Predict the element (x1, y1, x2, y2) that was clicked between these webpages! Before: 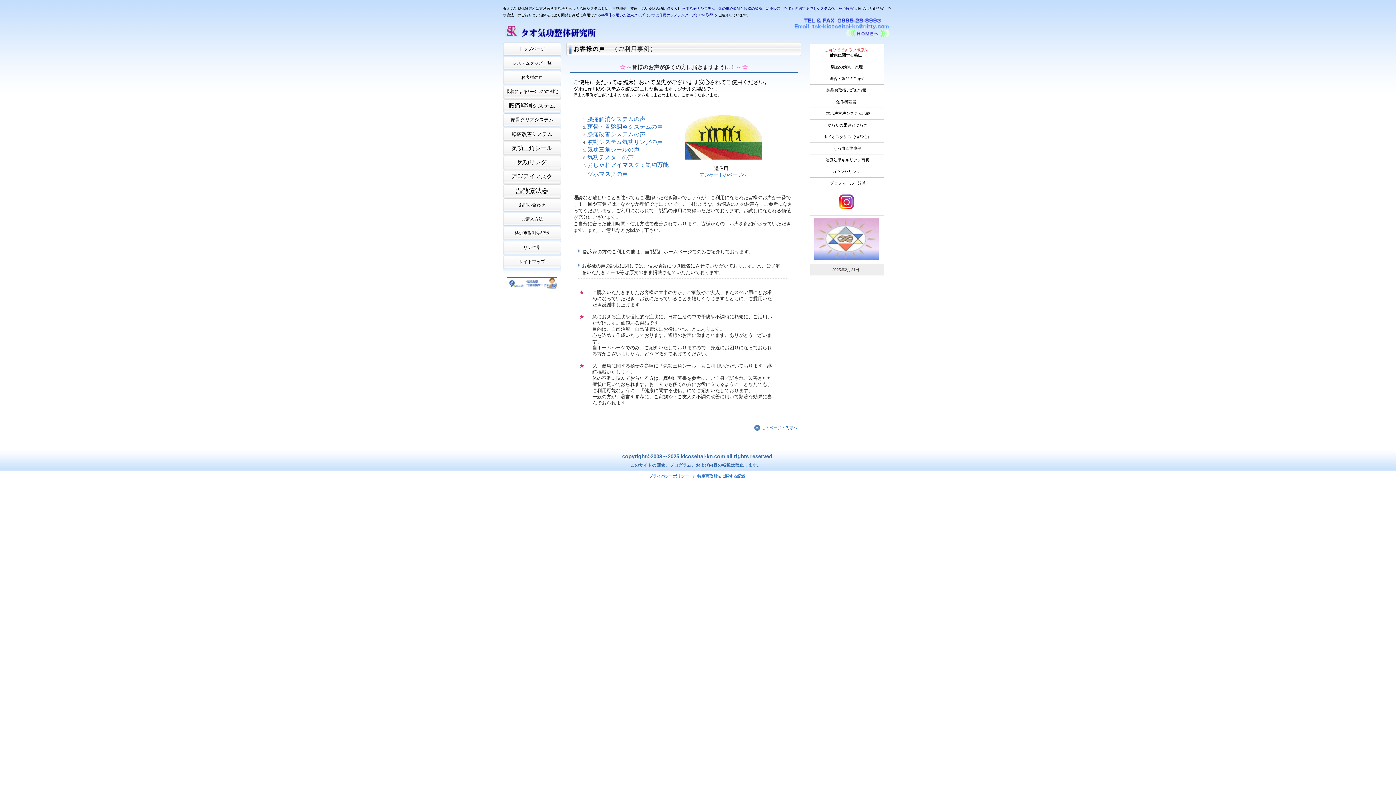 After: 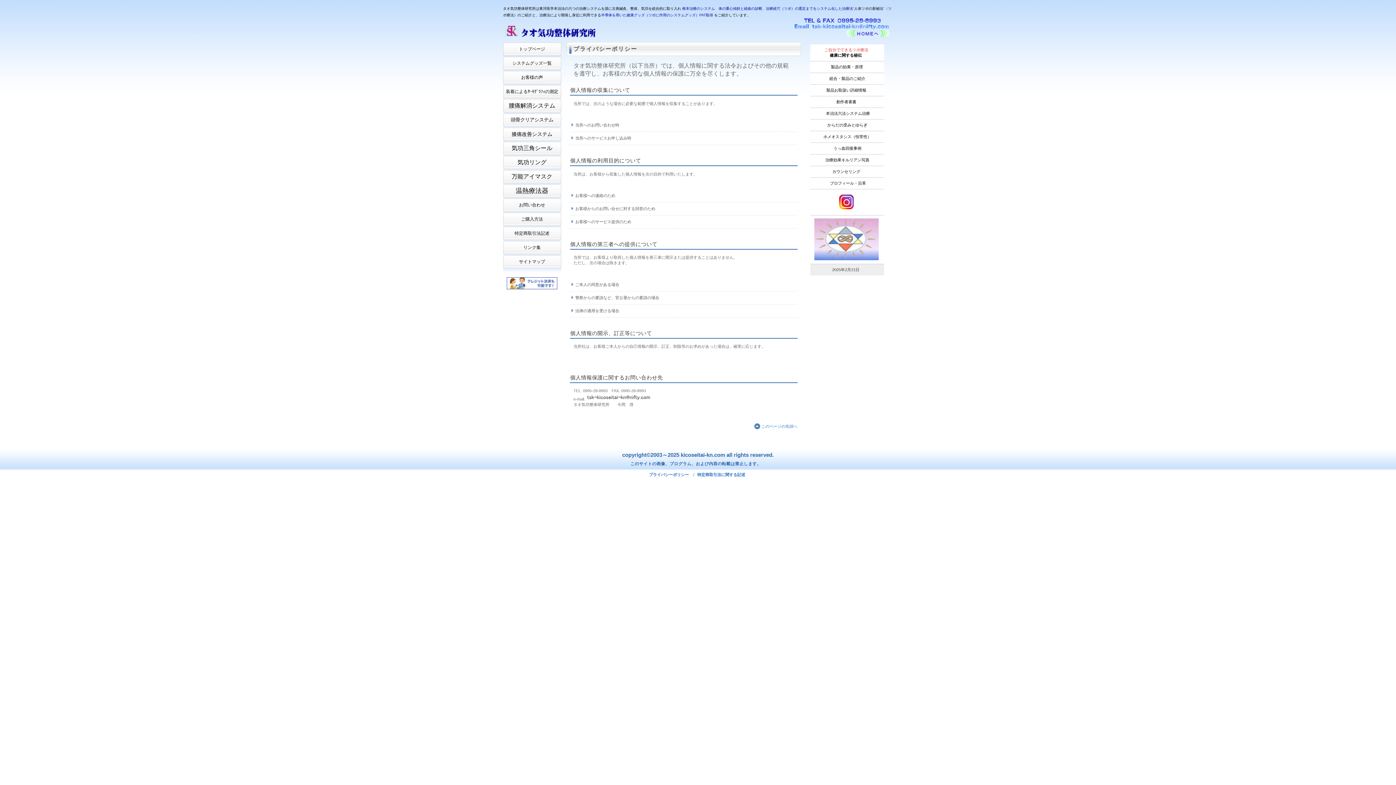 Action: label: プライバシーポリシー bbox: (649, 474, 689, 478)